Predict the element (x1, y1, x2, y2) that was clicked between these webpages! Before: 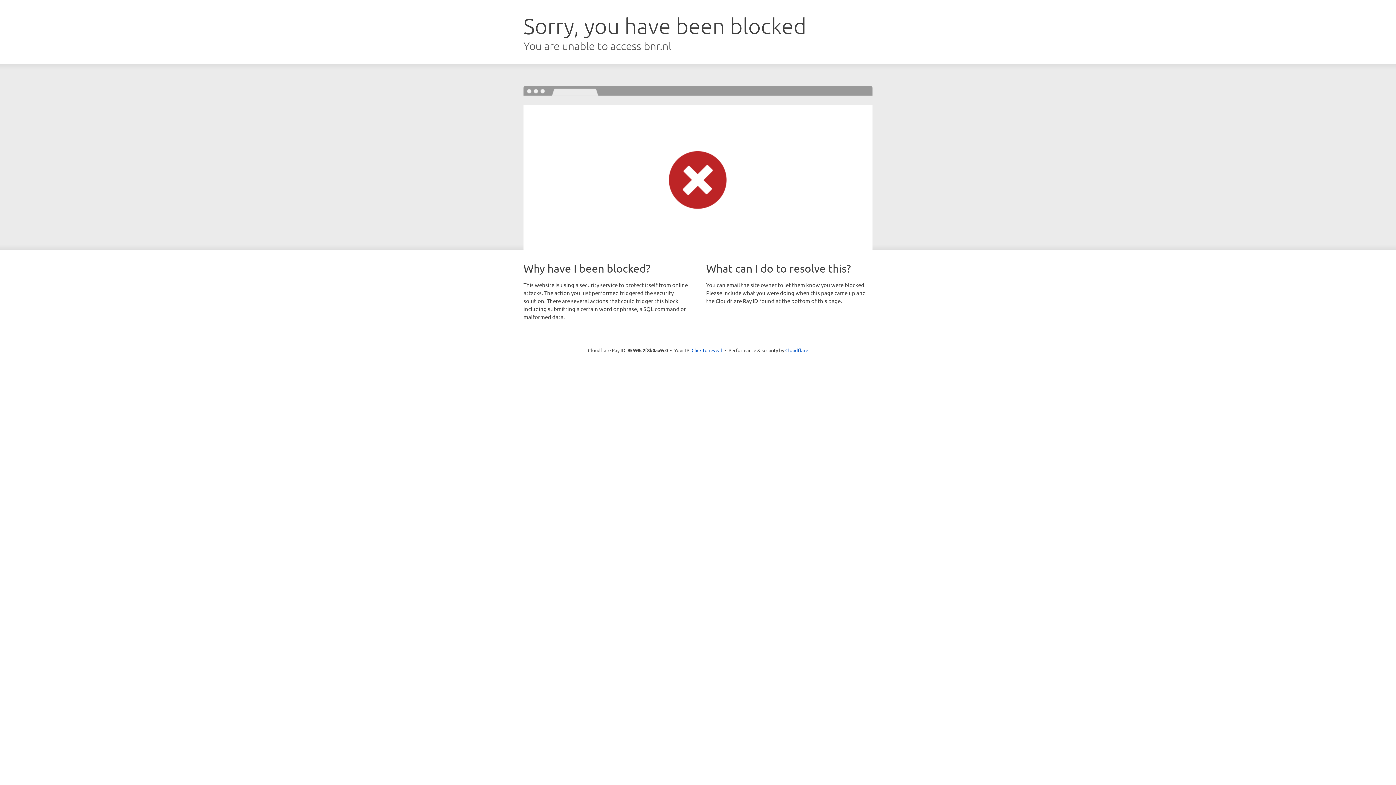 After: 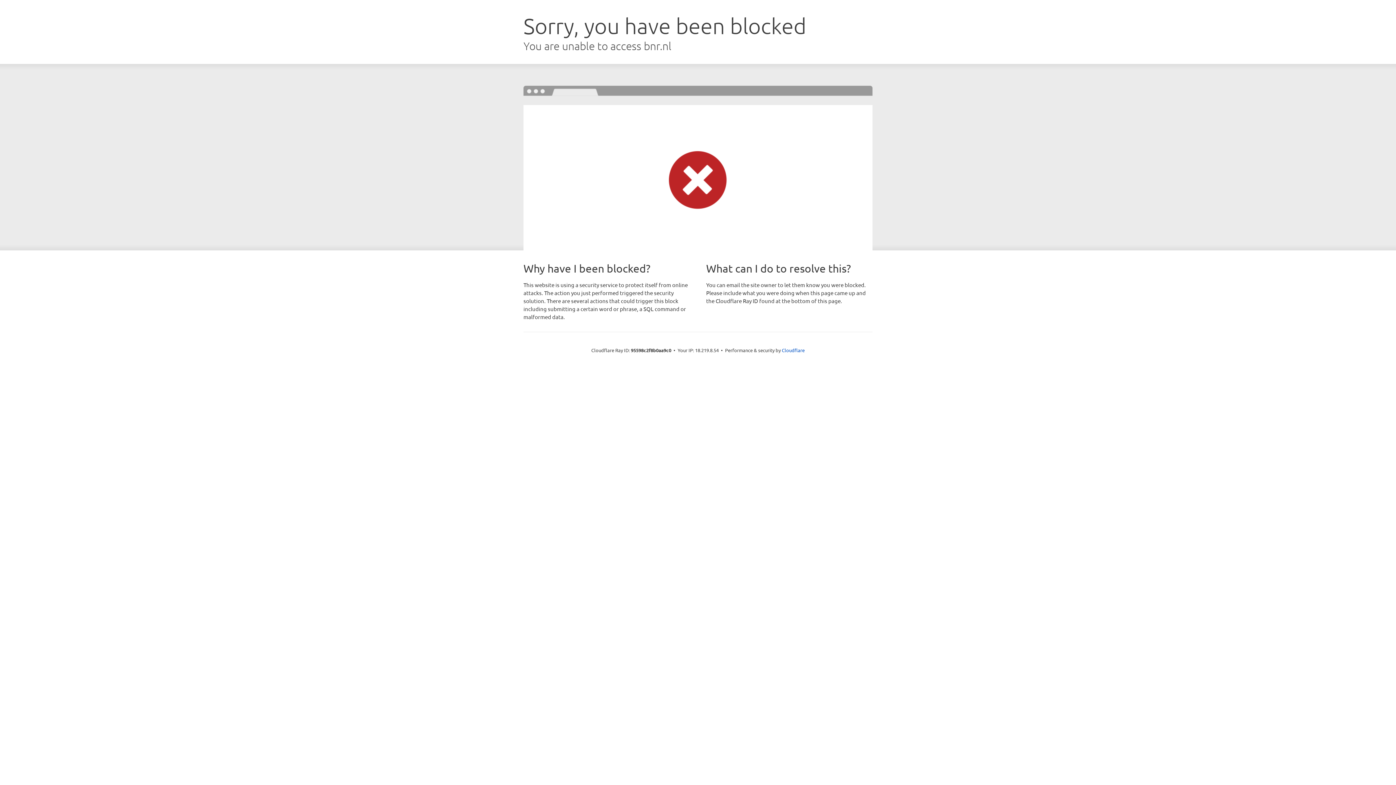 Action: bbox: (691, 346, 722, 353) label: Click to reveal